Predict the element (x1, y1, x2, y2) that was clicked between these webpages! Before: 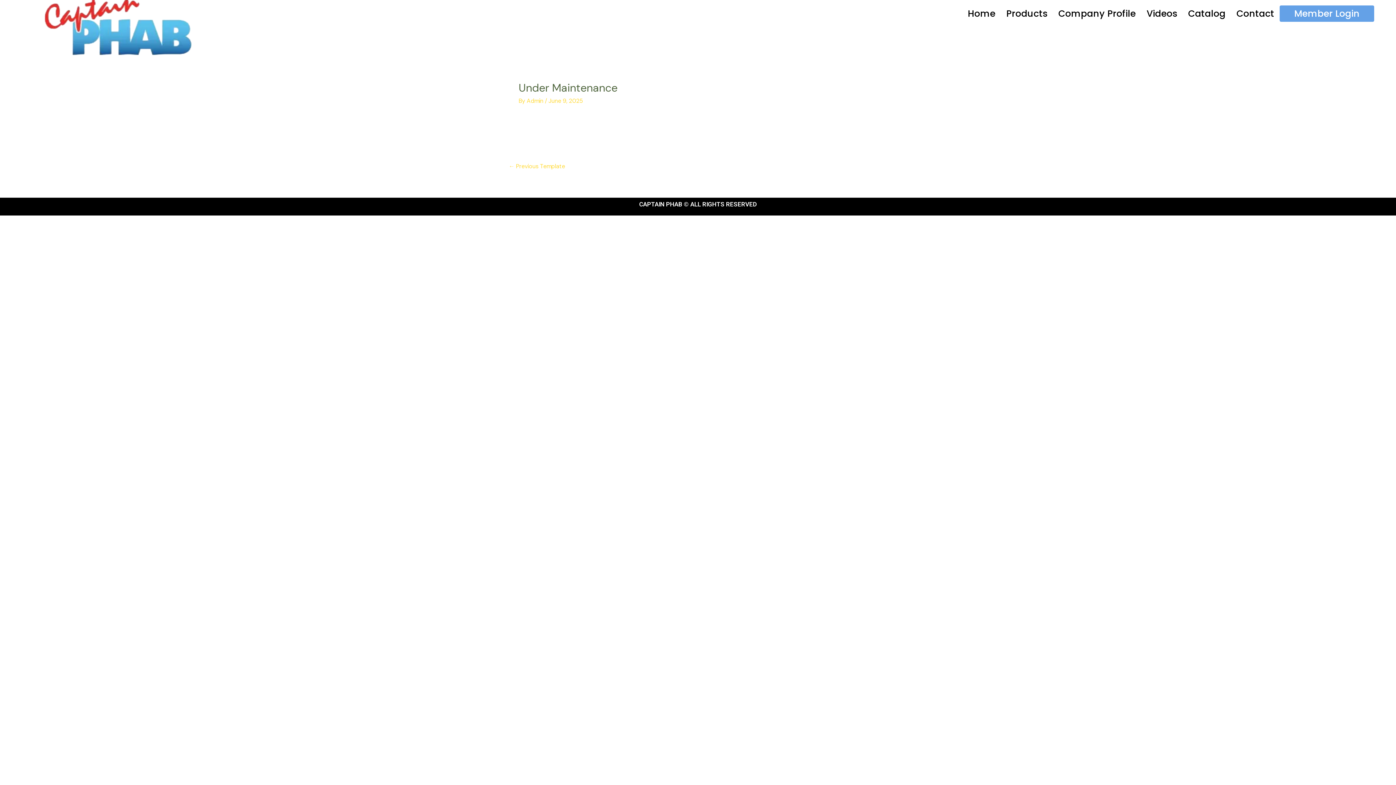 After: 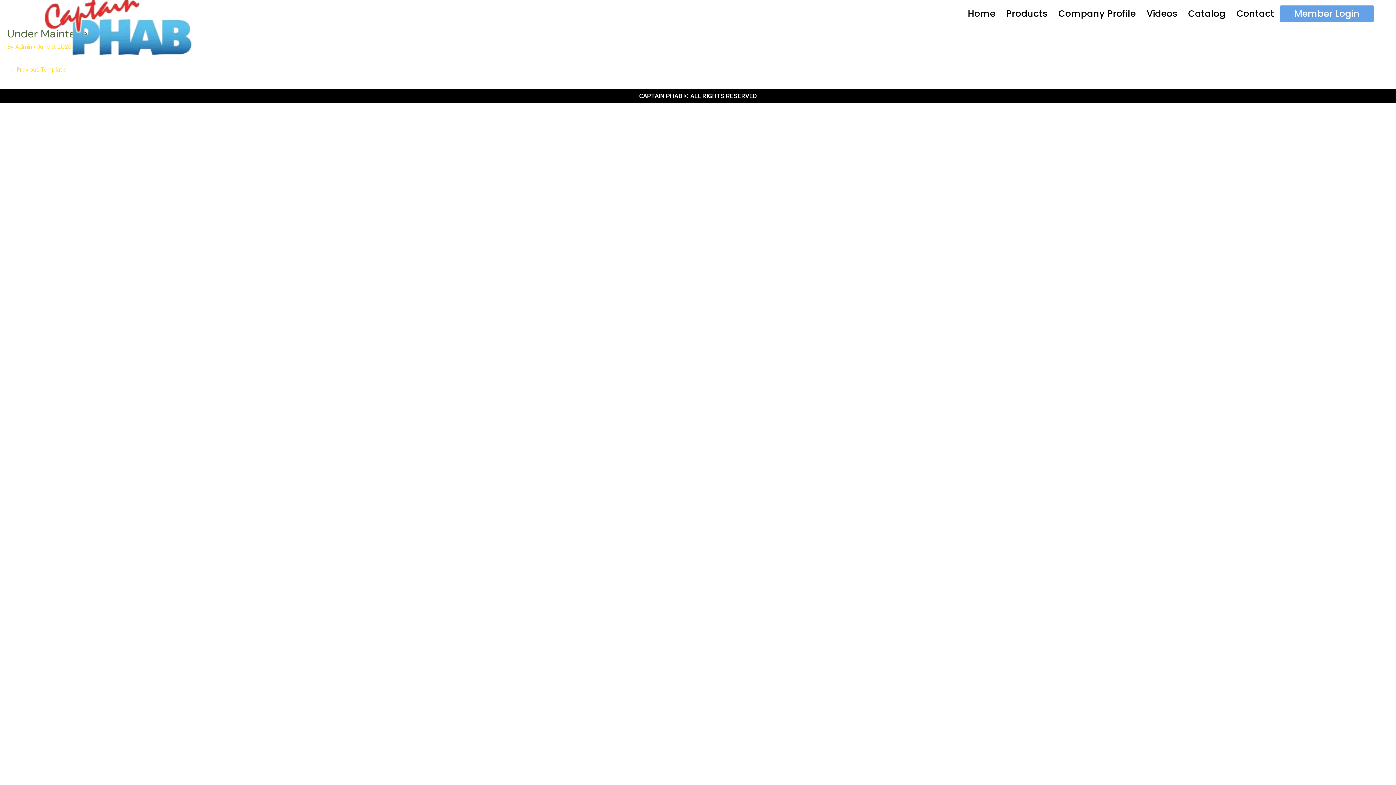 Action: bbox: (1182, 3, 1231, 23) label: Catalog